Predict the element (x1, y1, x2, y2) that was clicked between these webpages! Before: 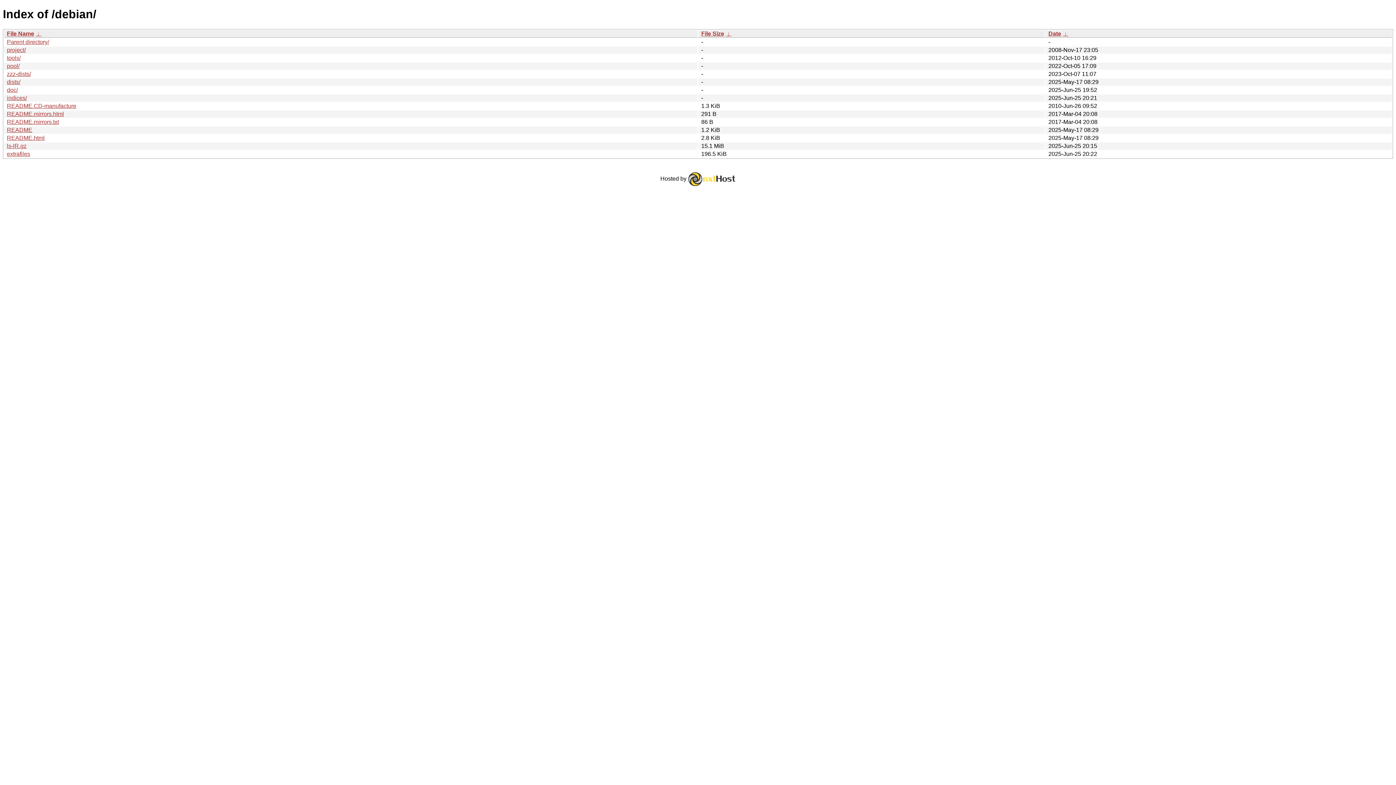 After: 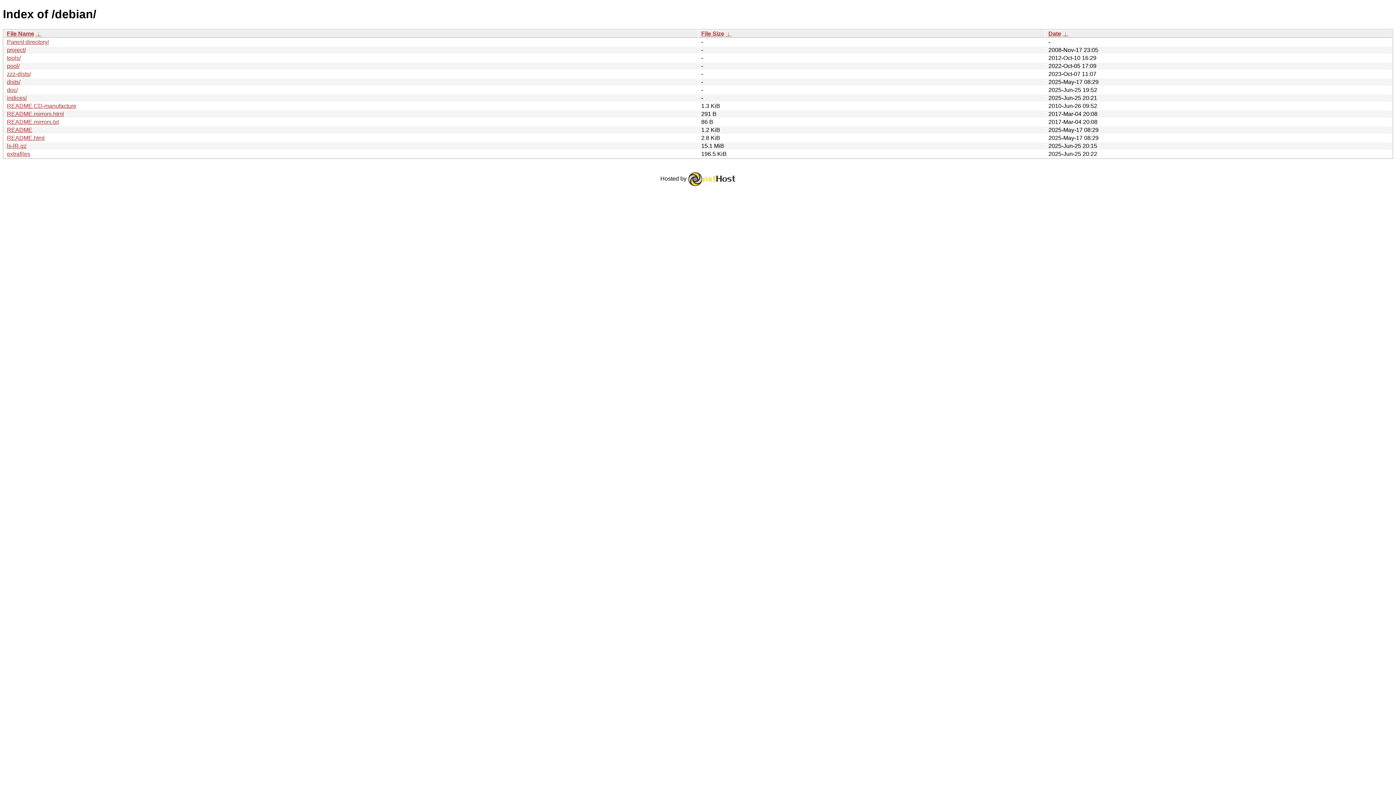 Action: bbox: (1048, 30, 1061, 36) label: Date